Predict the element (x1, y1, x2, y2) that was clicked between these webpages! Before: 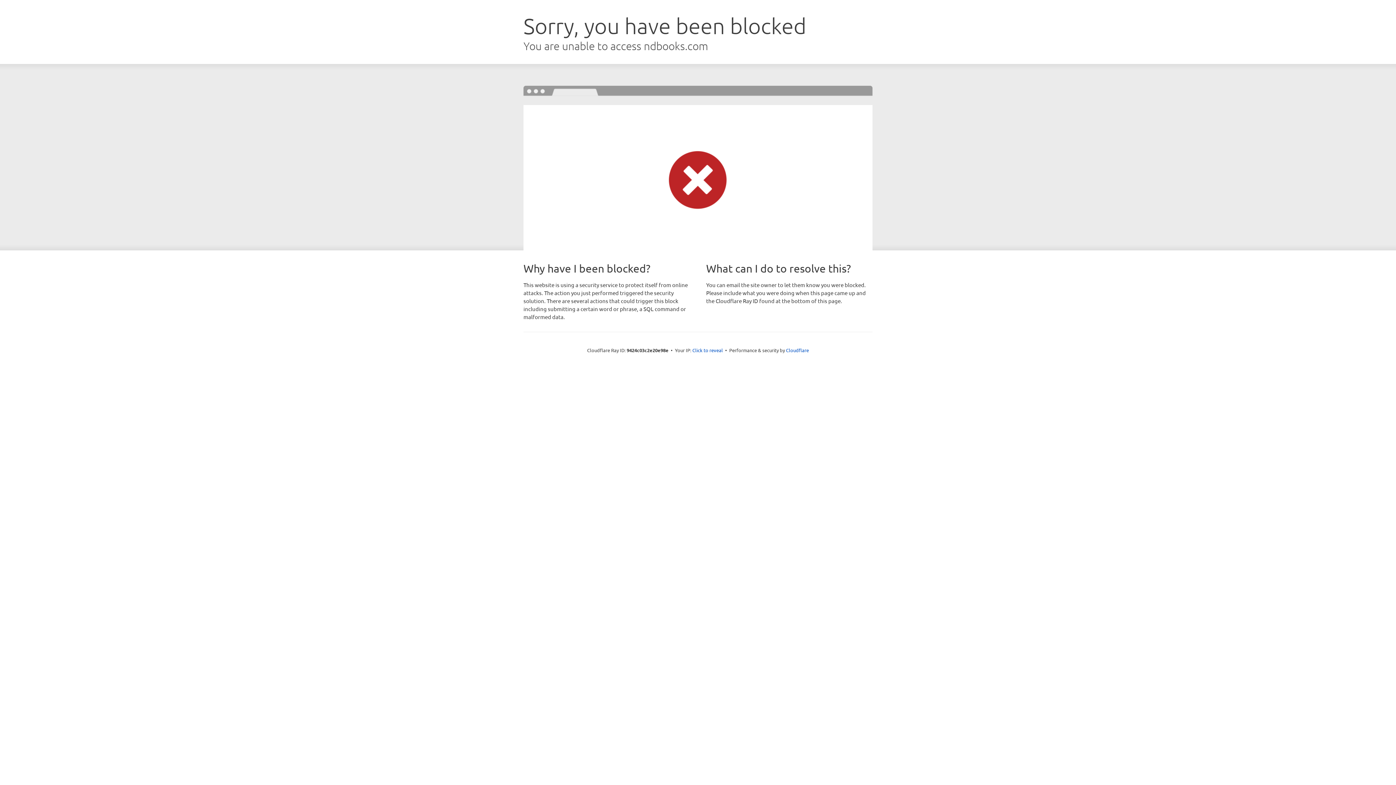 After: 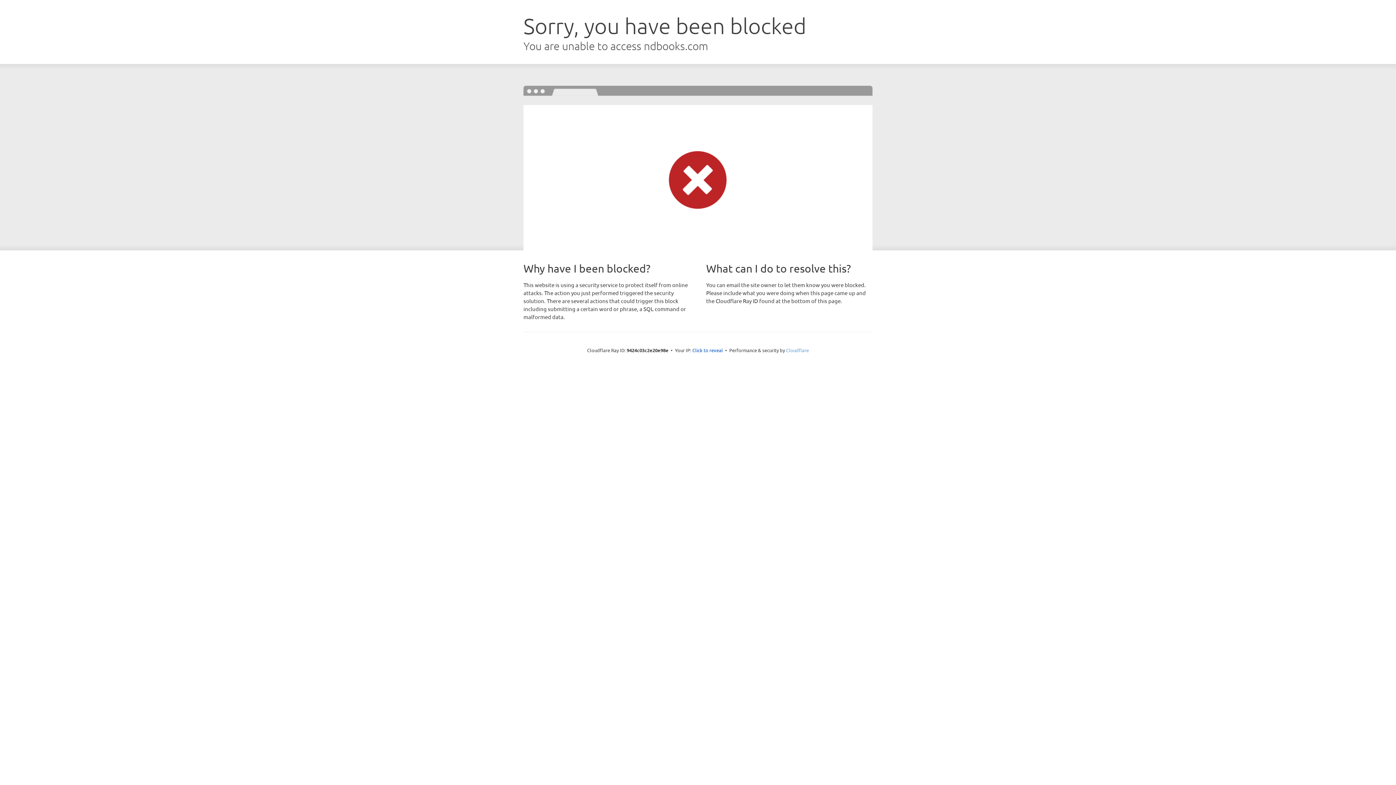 Action: label: Cloudflare bbox: (786, 347, 809, 353)